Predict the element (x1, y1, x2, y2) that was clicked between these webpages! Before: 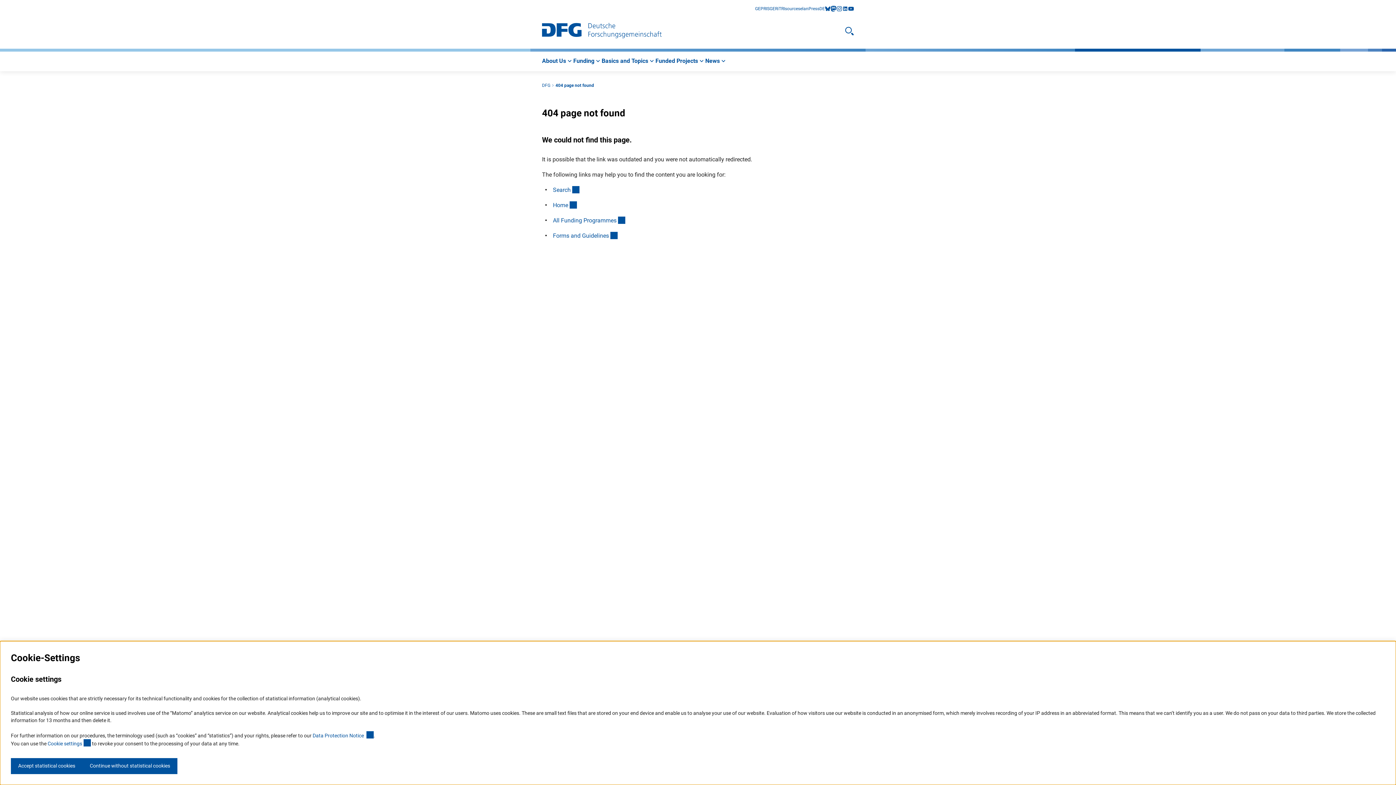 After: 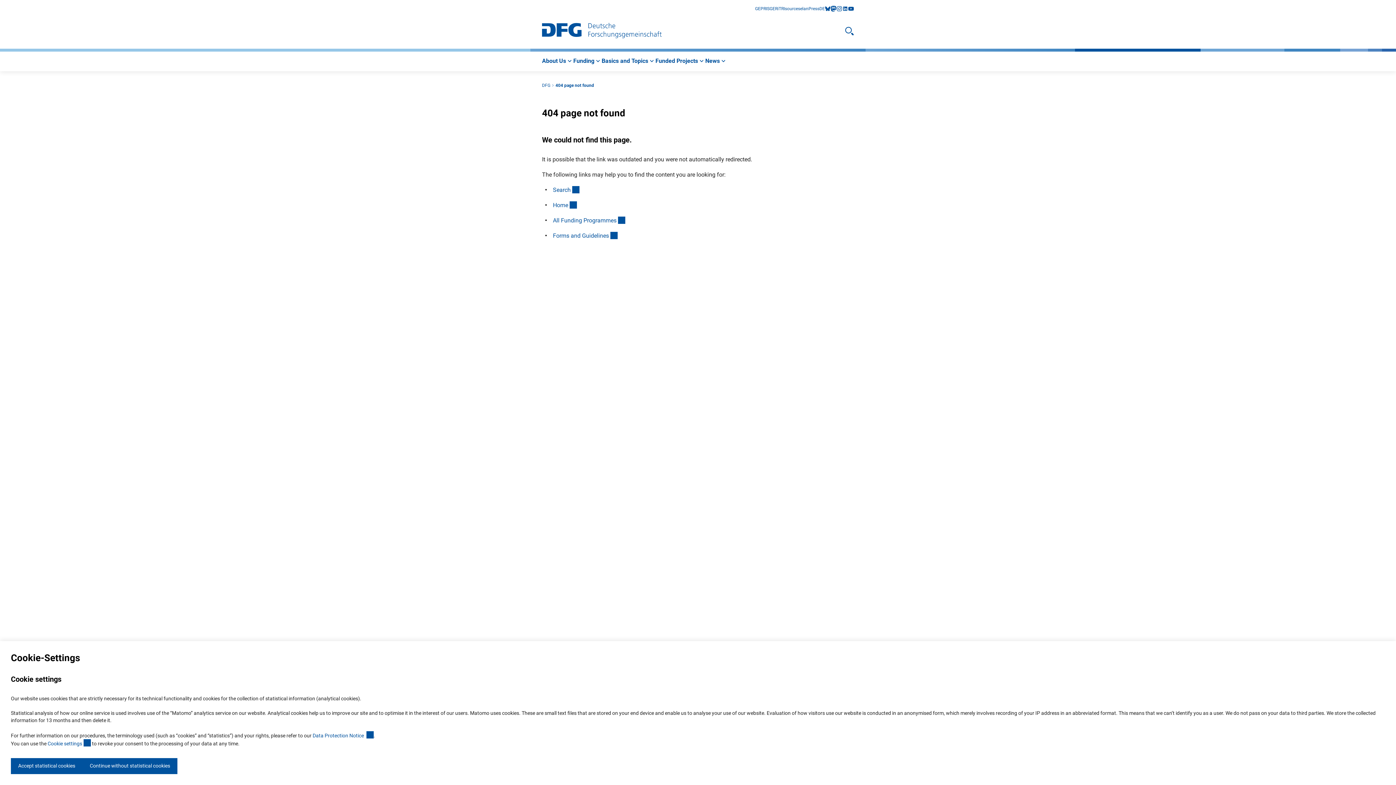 Action: label: Go to Main Area bbox: (0, 8, 0, 8)